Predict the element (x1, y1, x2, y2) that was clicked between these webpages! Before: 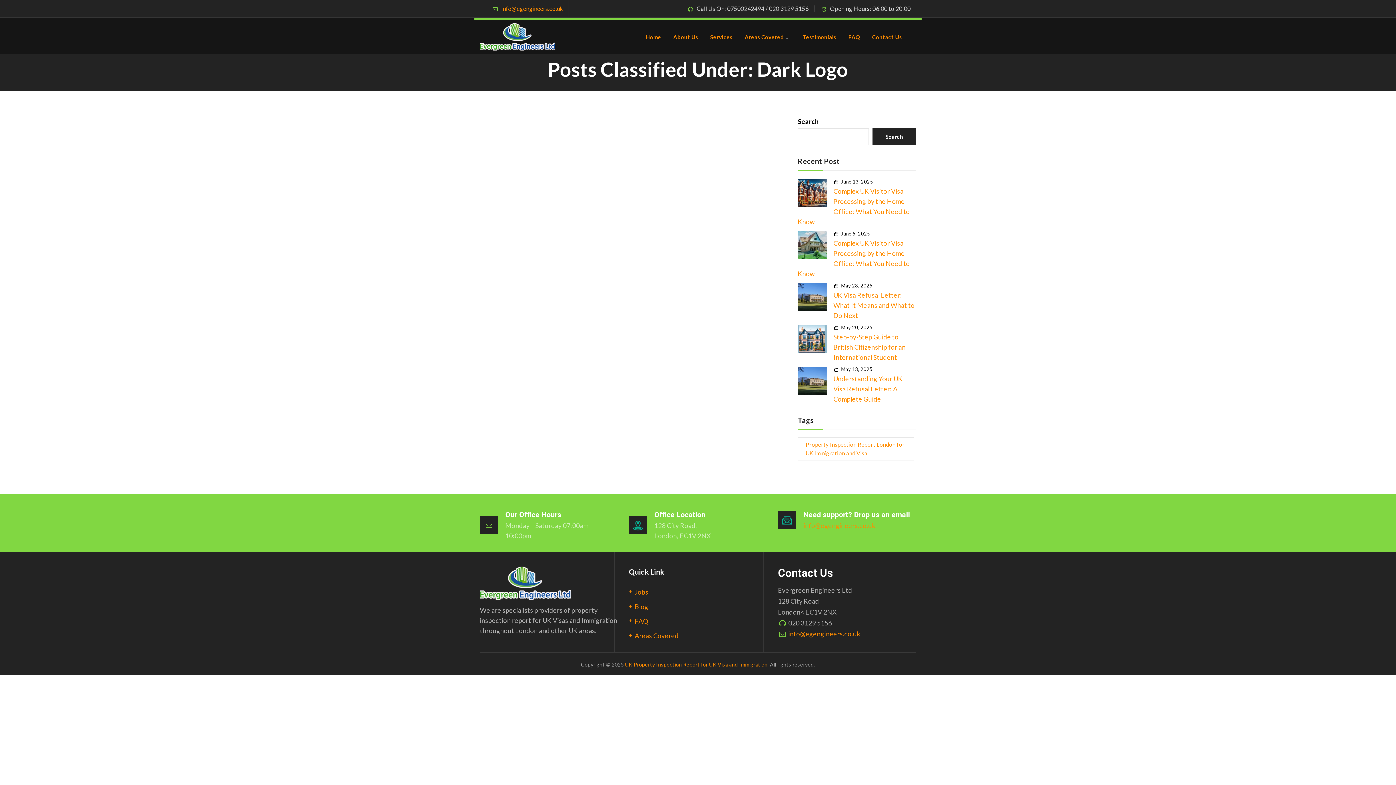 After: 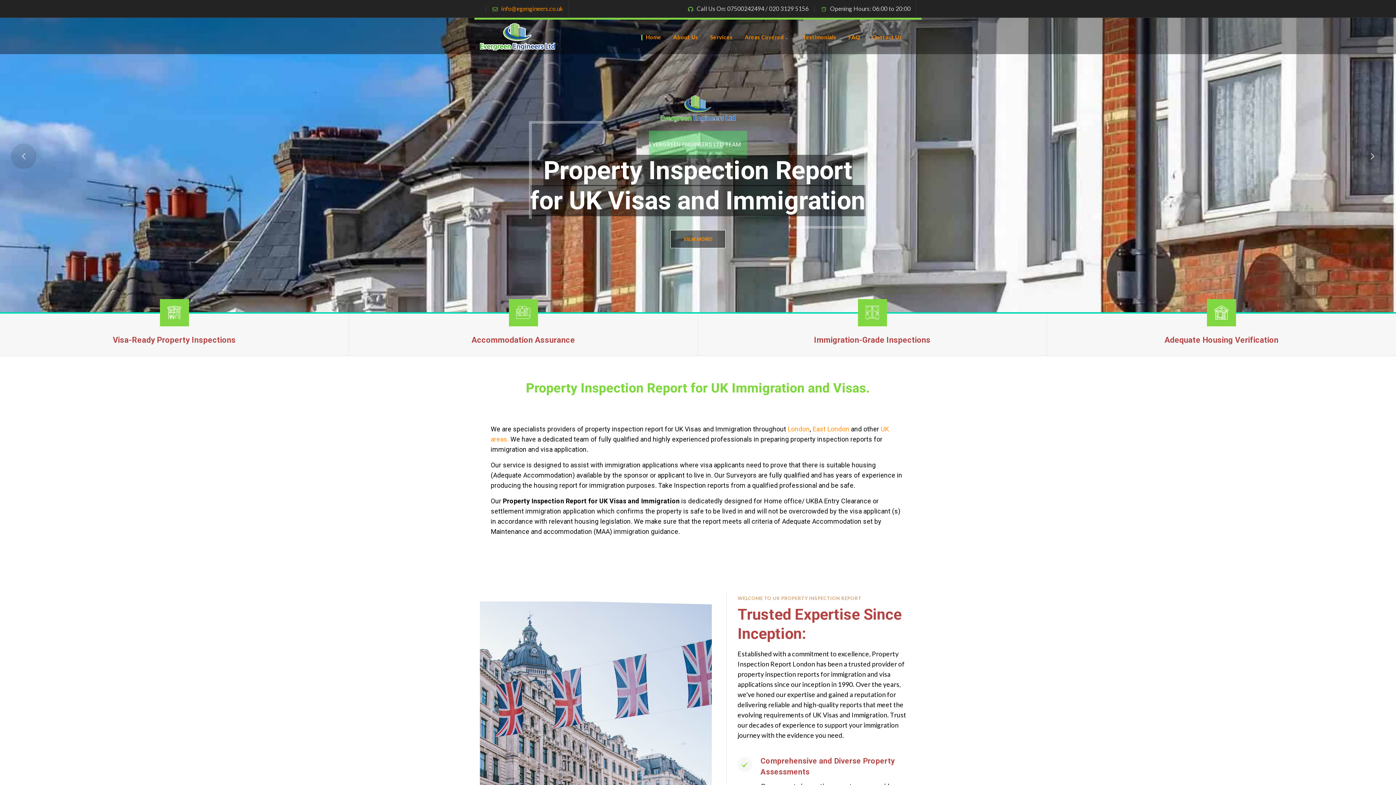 Action: bbox: (480, 19, 555, 54)